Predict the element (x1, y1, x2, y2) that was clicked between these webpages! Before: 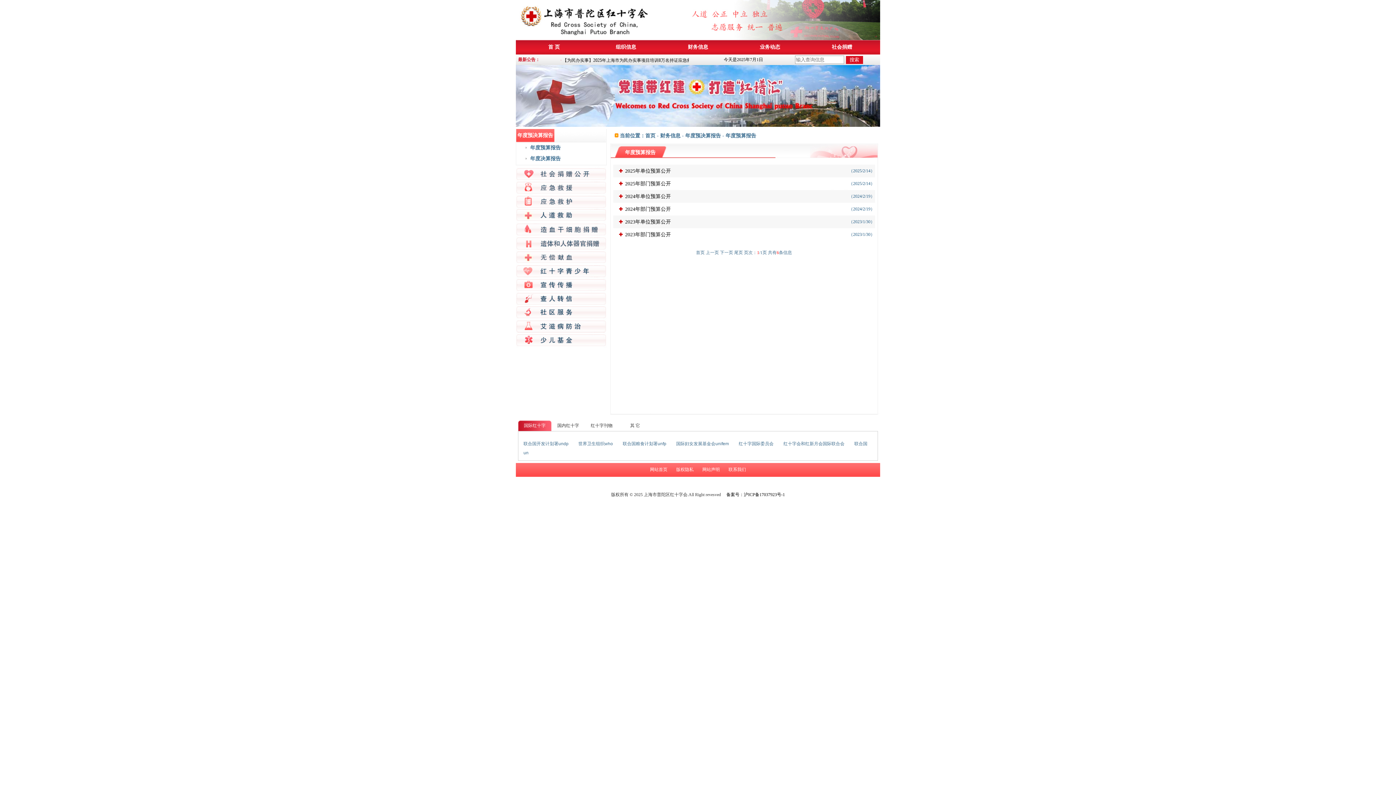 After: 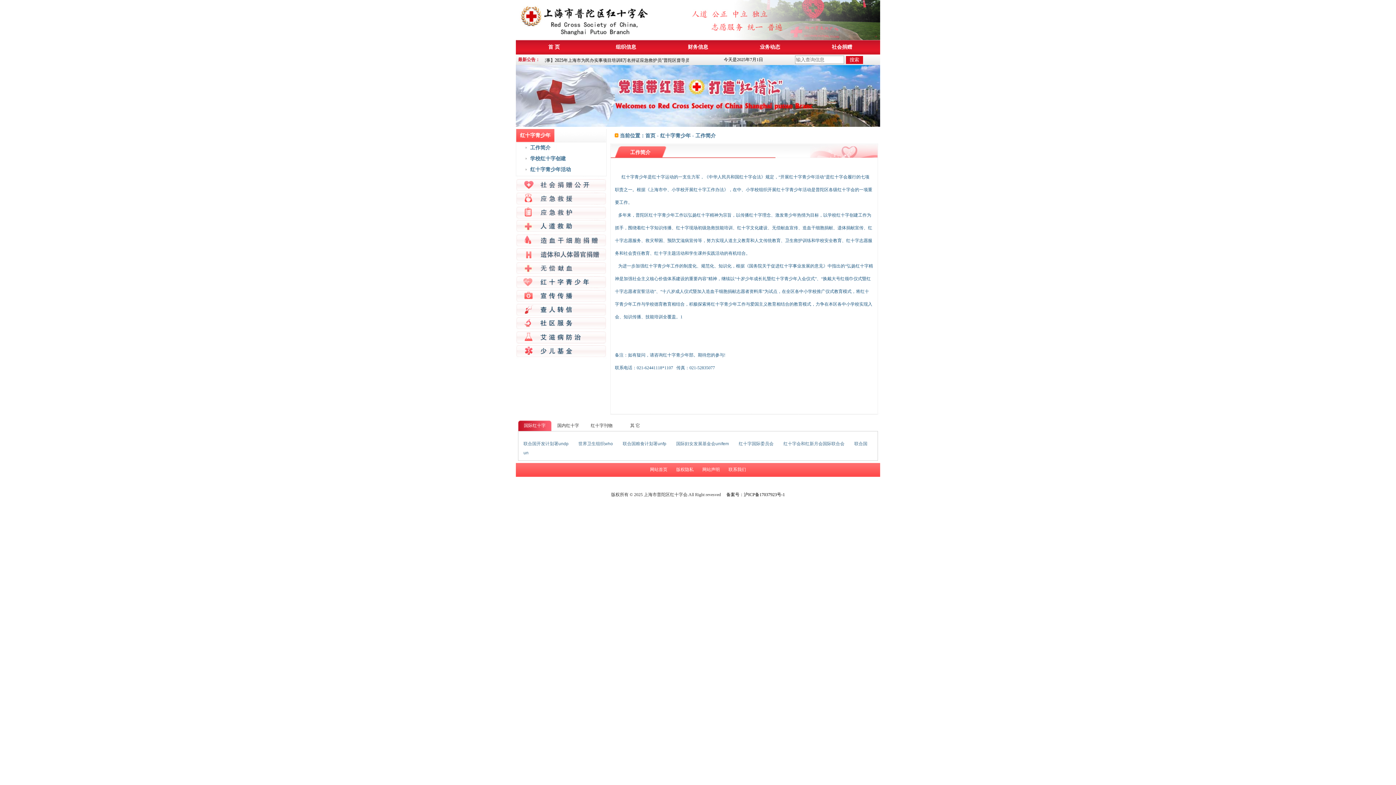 Action: bbox: (516, 274, 607, 279)